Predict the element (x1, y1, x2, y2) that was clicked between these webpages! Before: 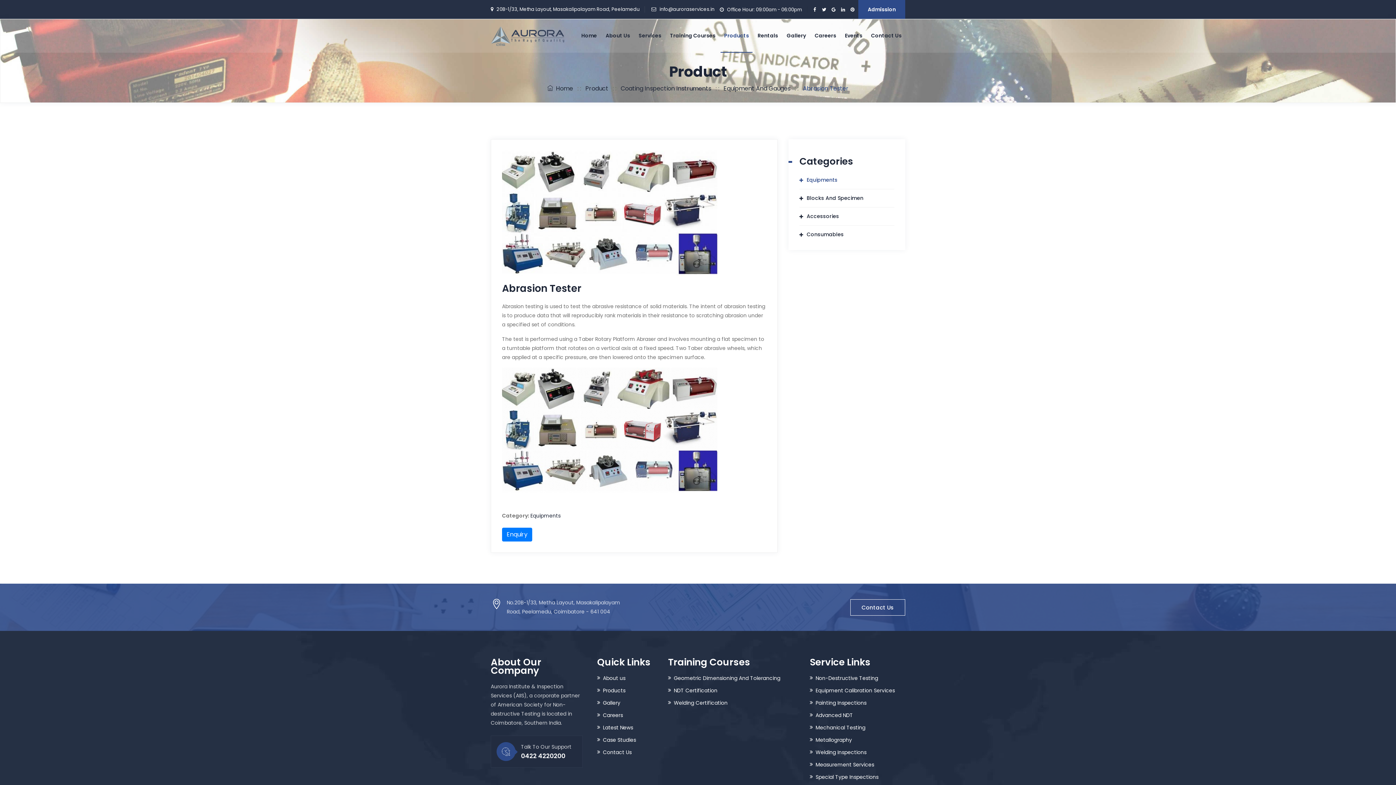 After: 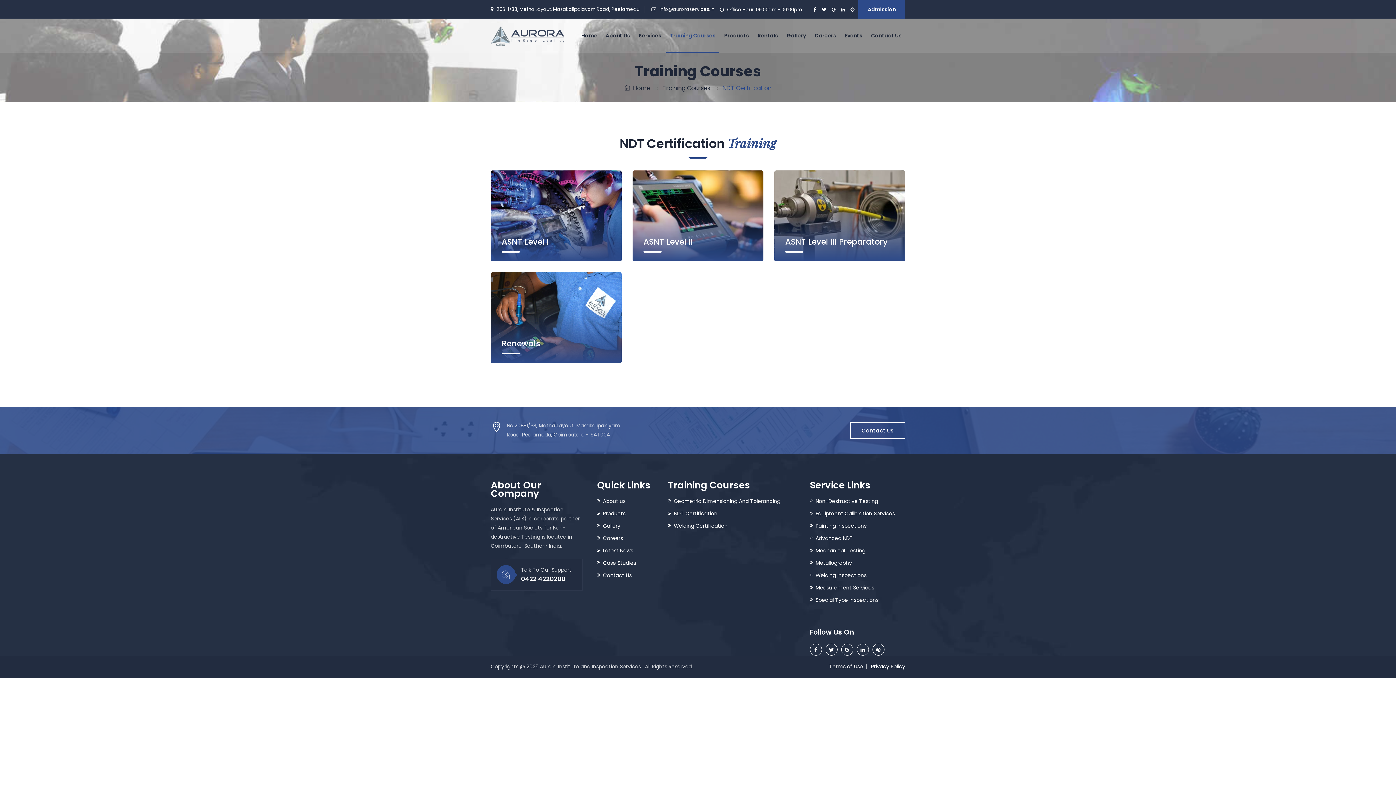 Action: label: NDT Certification bbox: (668, 687, 717, 694)